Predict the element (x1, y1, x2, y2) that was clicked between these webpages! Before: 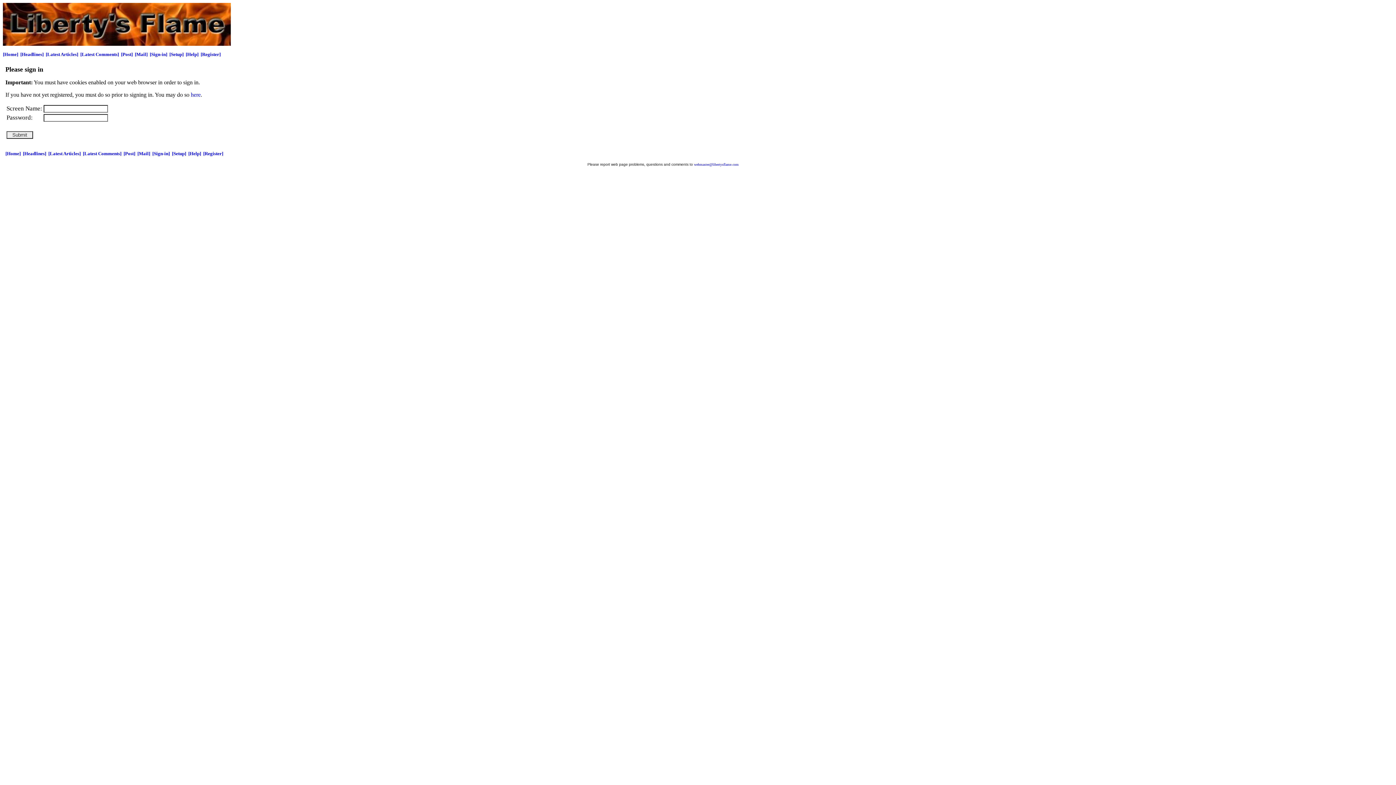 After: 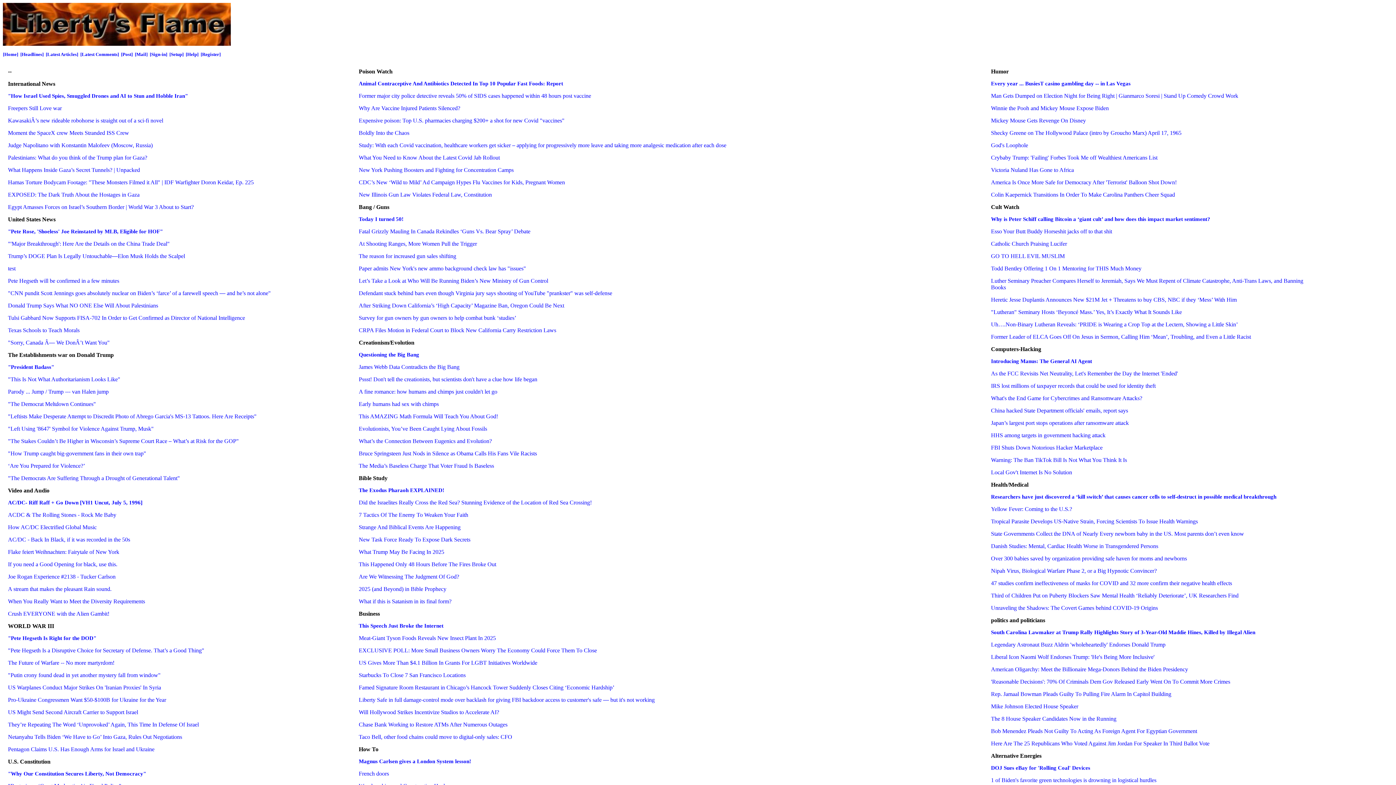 Action: bbox: (22, 150, 46, 156) label: [Headlines]